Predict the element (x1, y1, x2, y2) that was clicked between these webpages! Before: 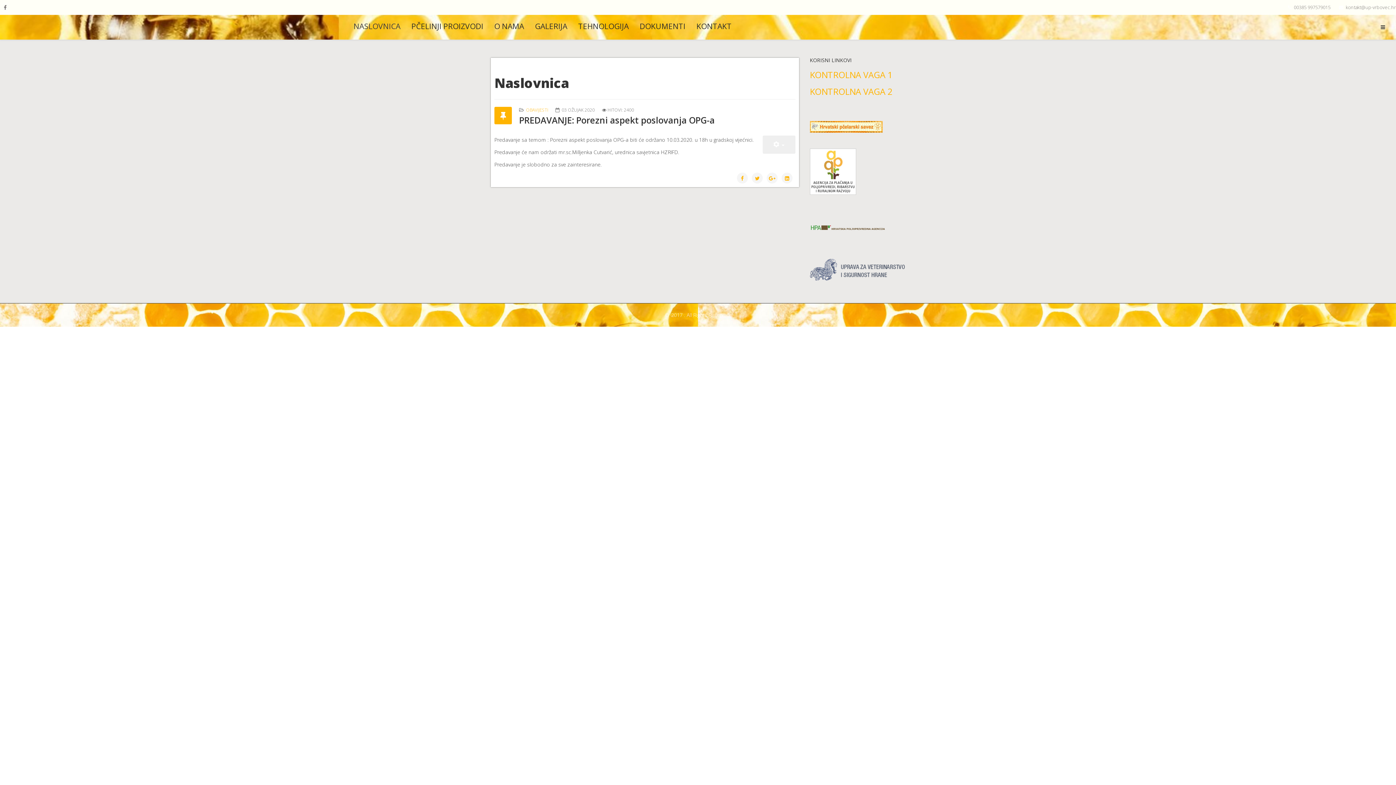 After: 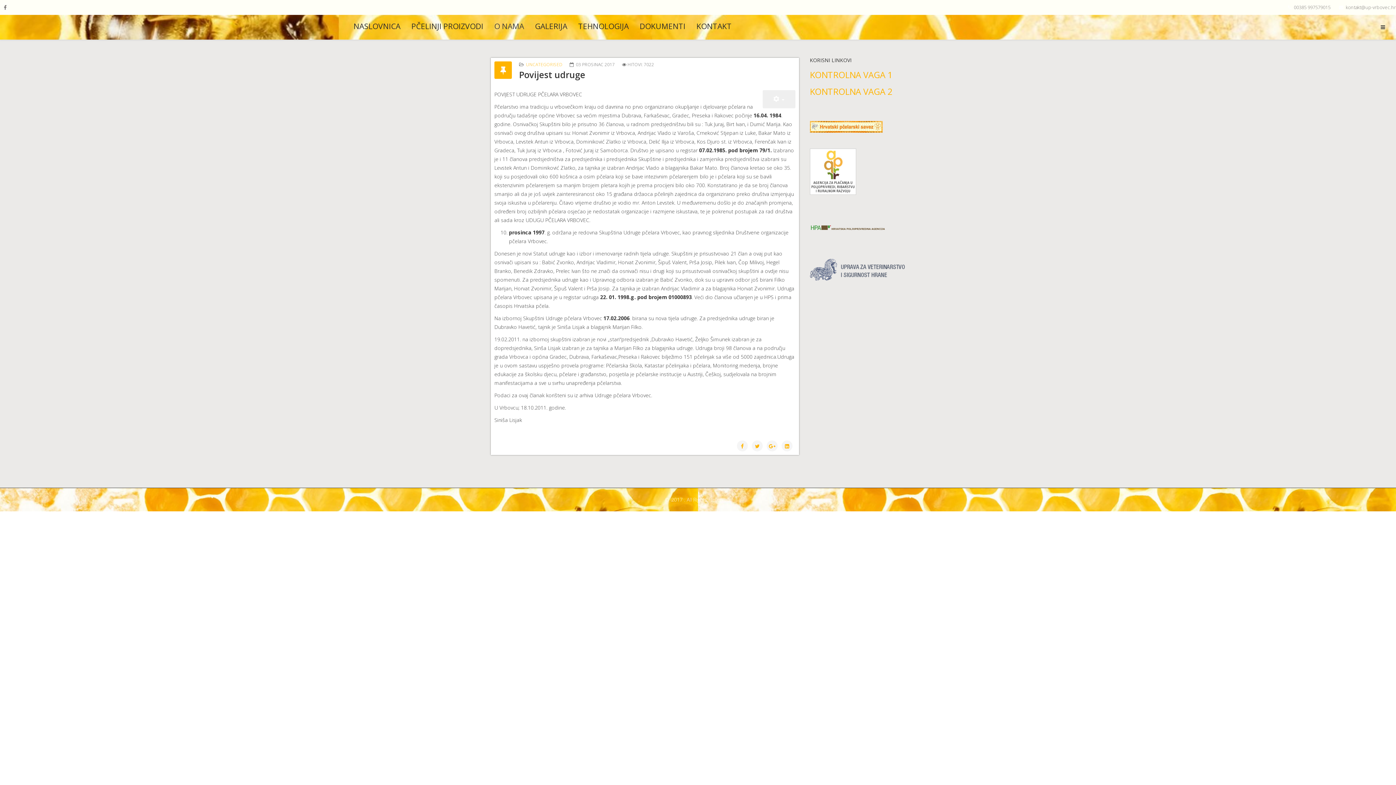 Action: label: O NAMA bbox: (492, 22, 526, 29)